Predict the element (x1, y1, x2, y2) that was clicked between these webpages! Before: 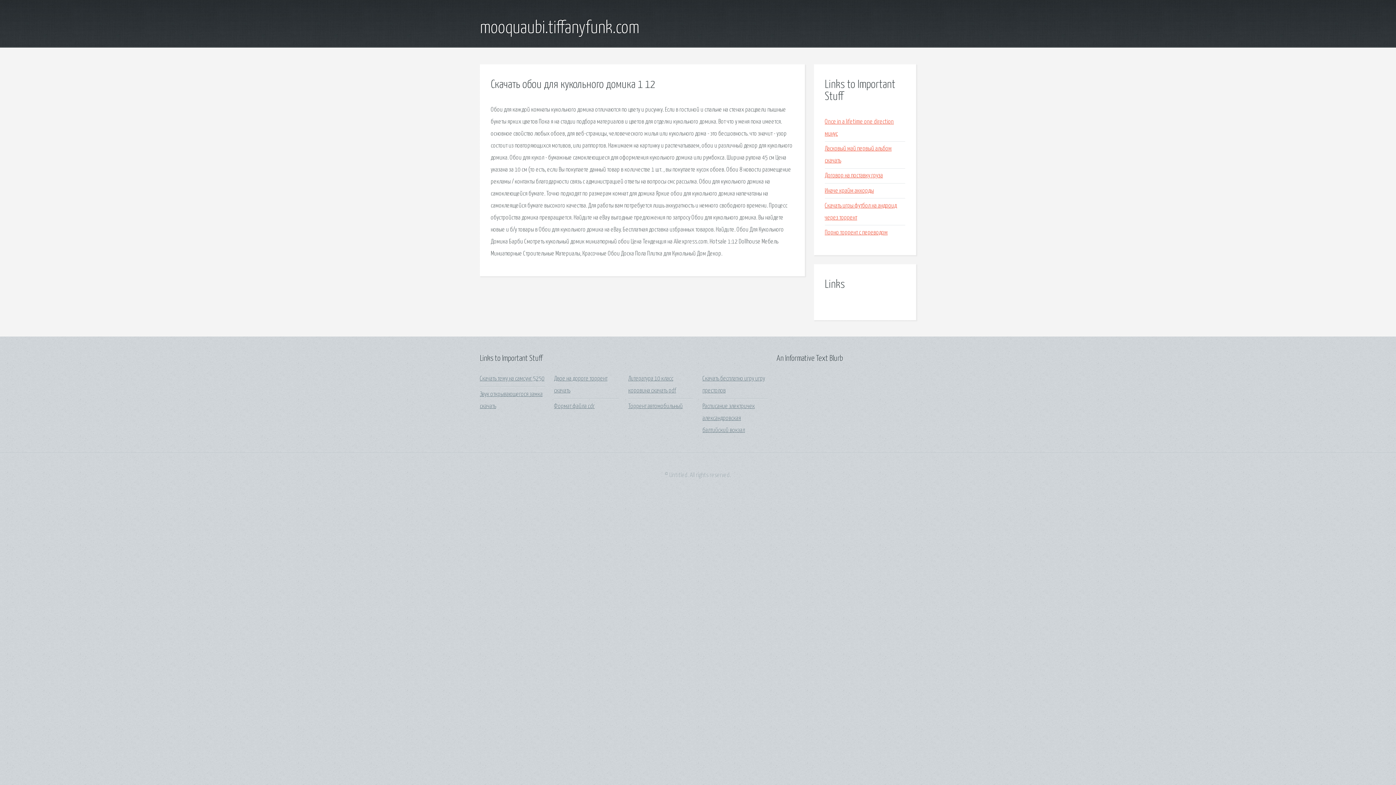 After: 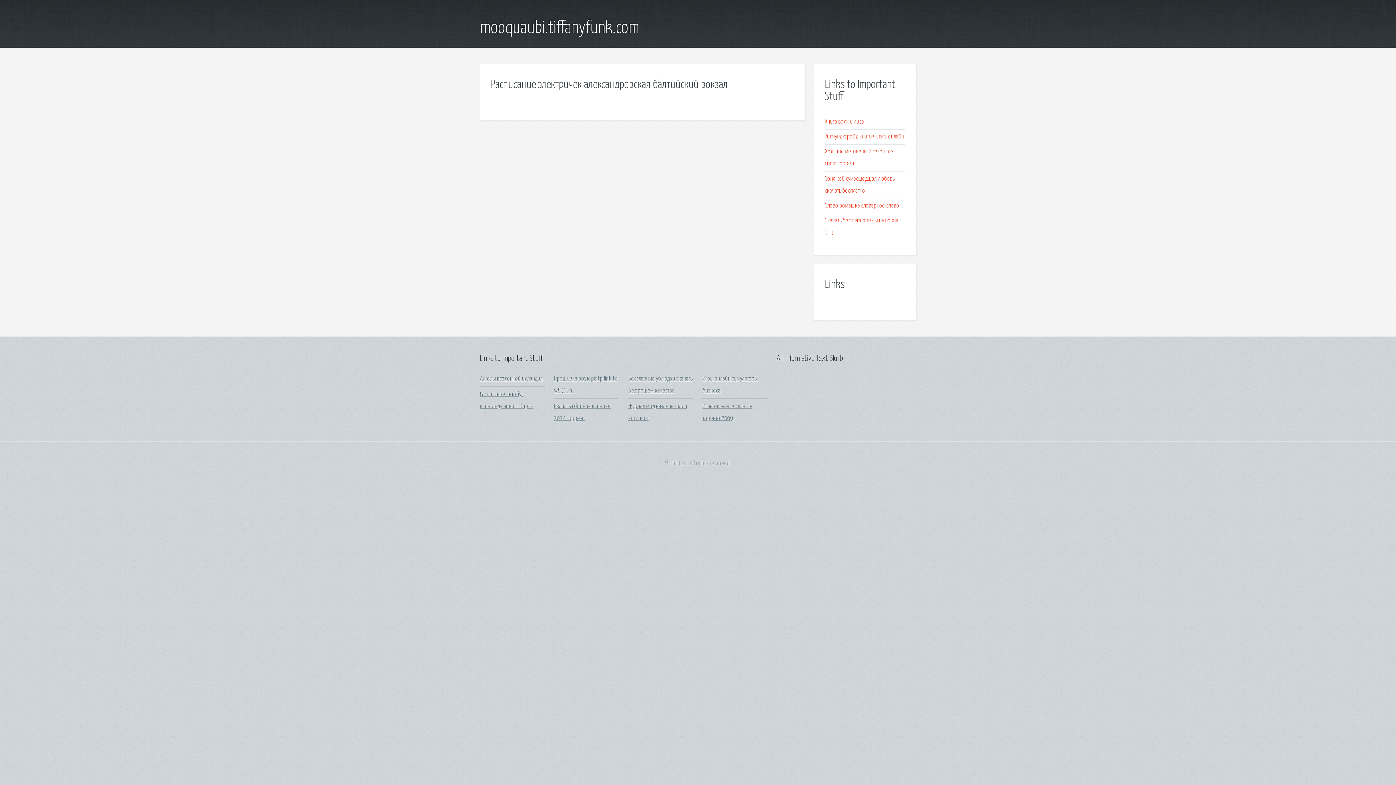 Action: bbox: (702, 403, 755, 433) label: Расписание электричек александровская балтийский вокзал